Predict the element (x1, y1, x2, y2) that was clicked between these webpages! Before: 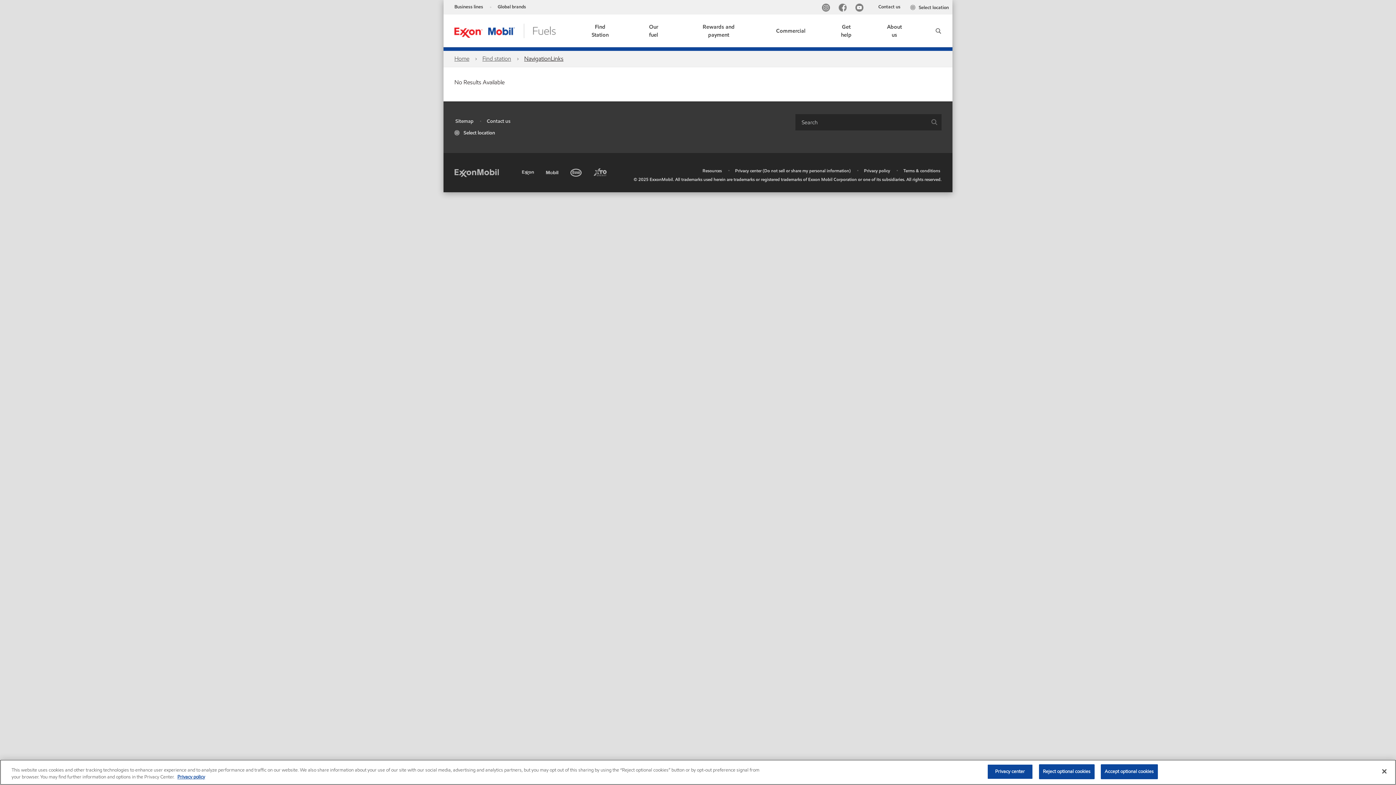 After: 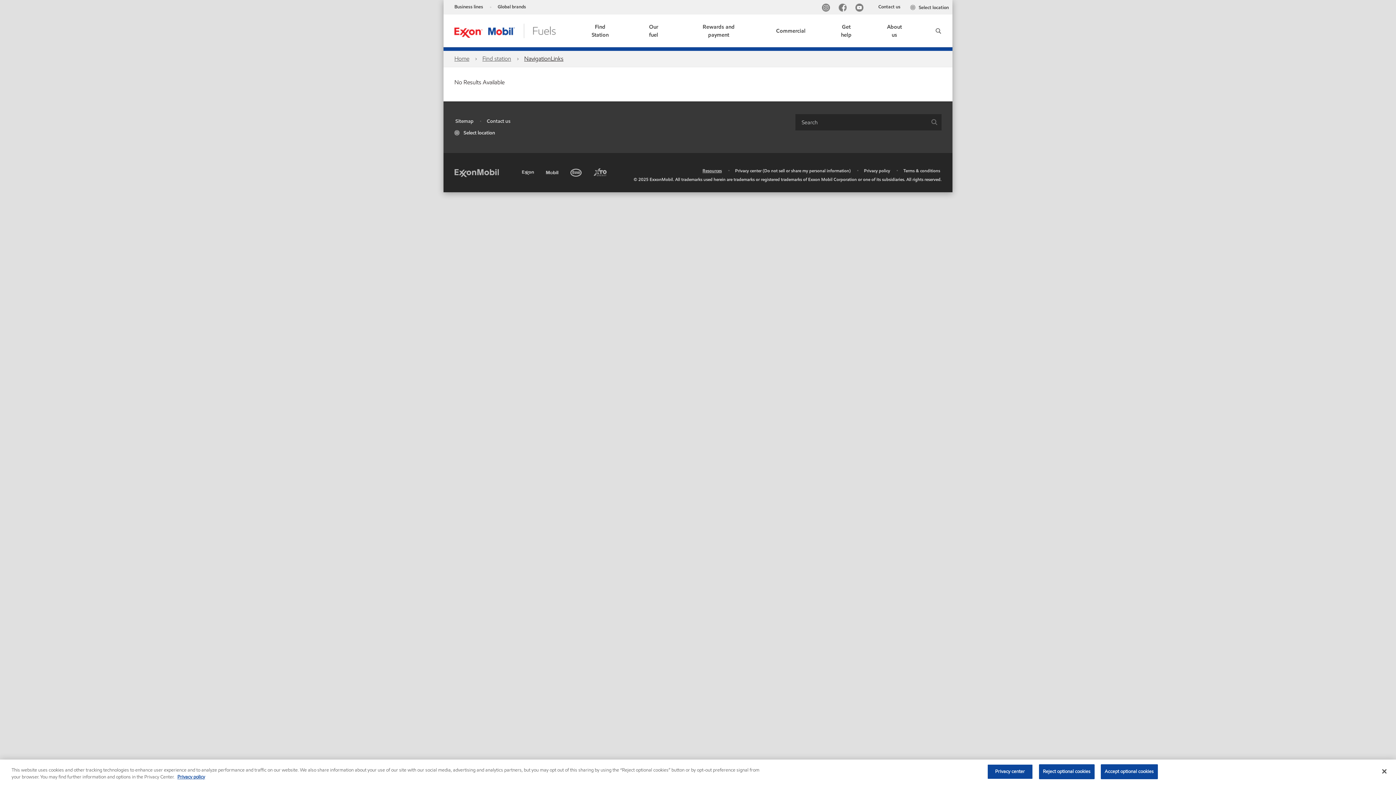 Action: label: Resources bbox: (702, 167, 722, 173)